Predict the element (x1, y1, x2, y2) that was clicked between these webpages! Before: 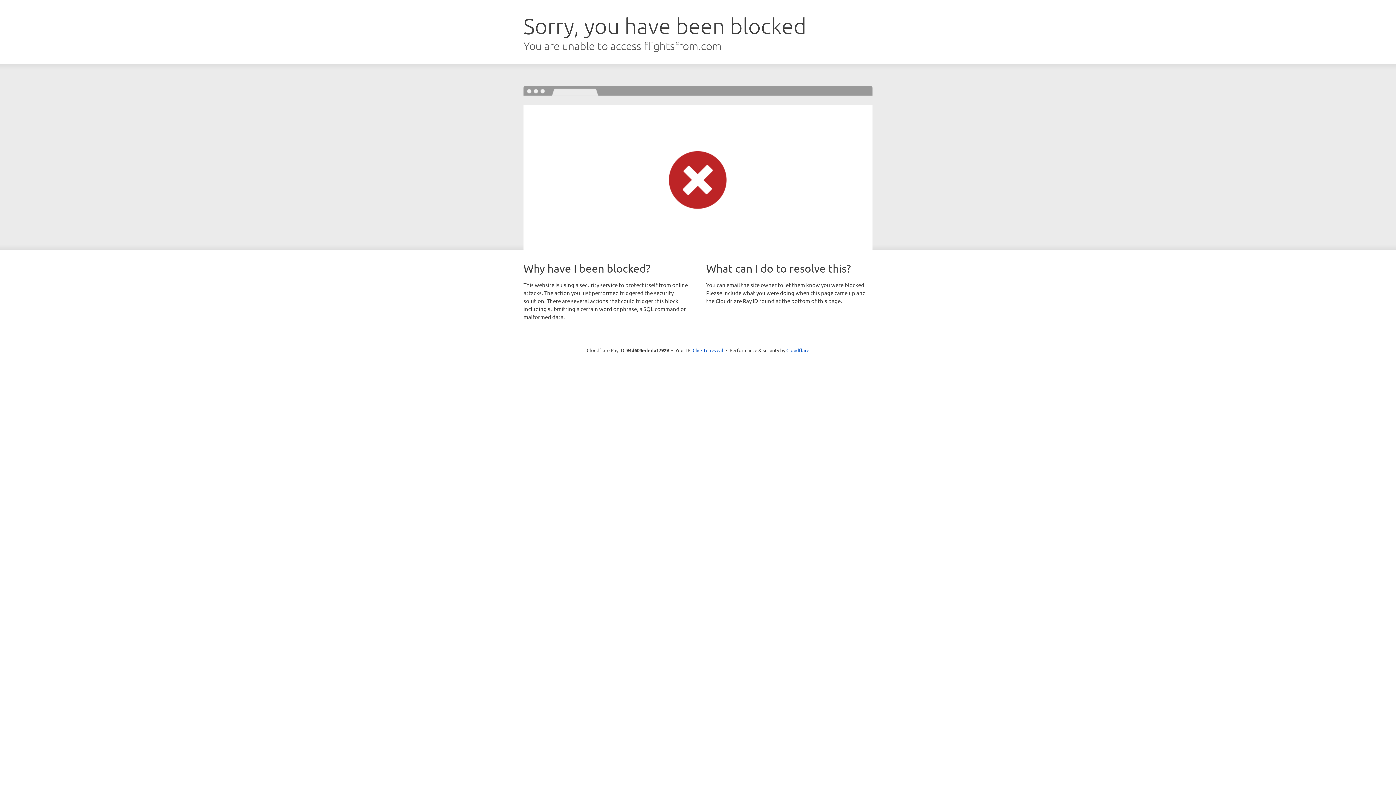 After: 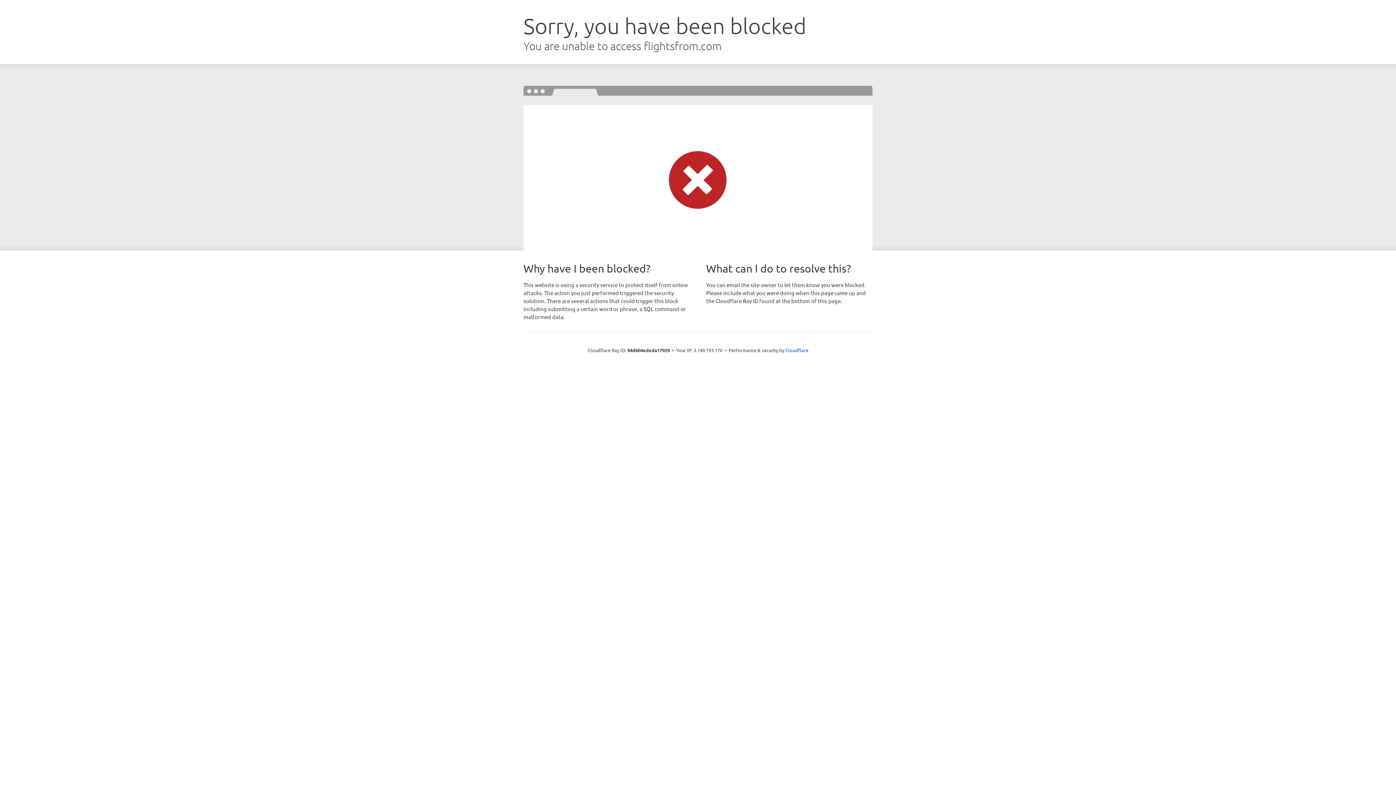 Action: label: Click to reveal bbox: (692, 346, 723, 353)